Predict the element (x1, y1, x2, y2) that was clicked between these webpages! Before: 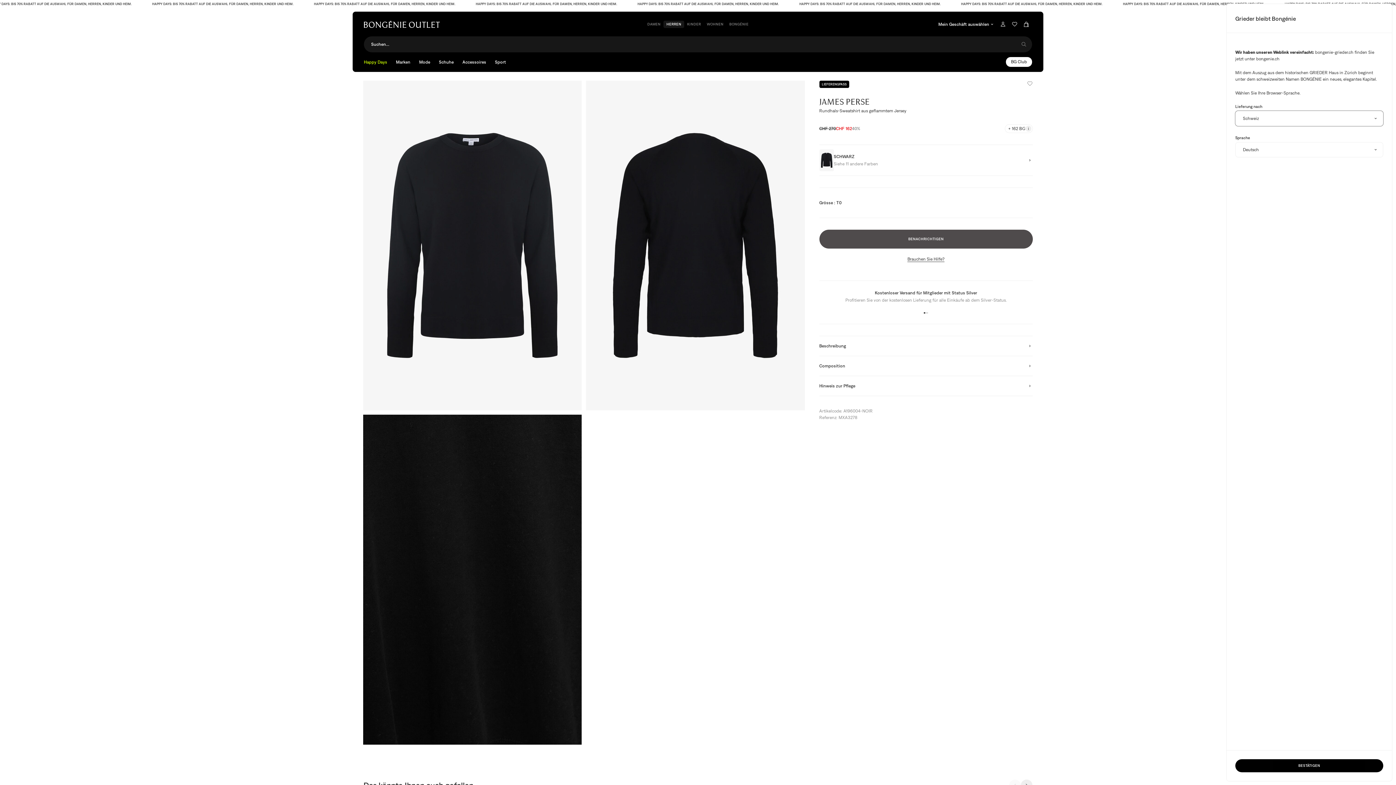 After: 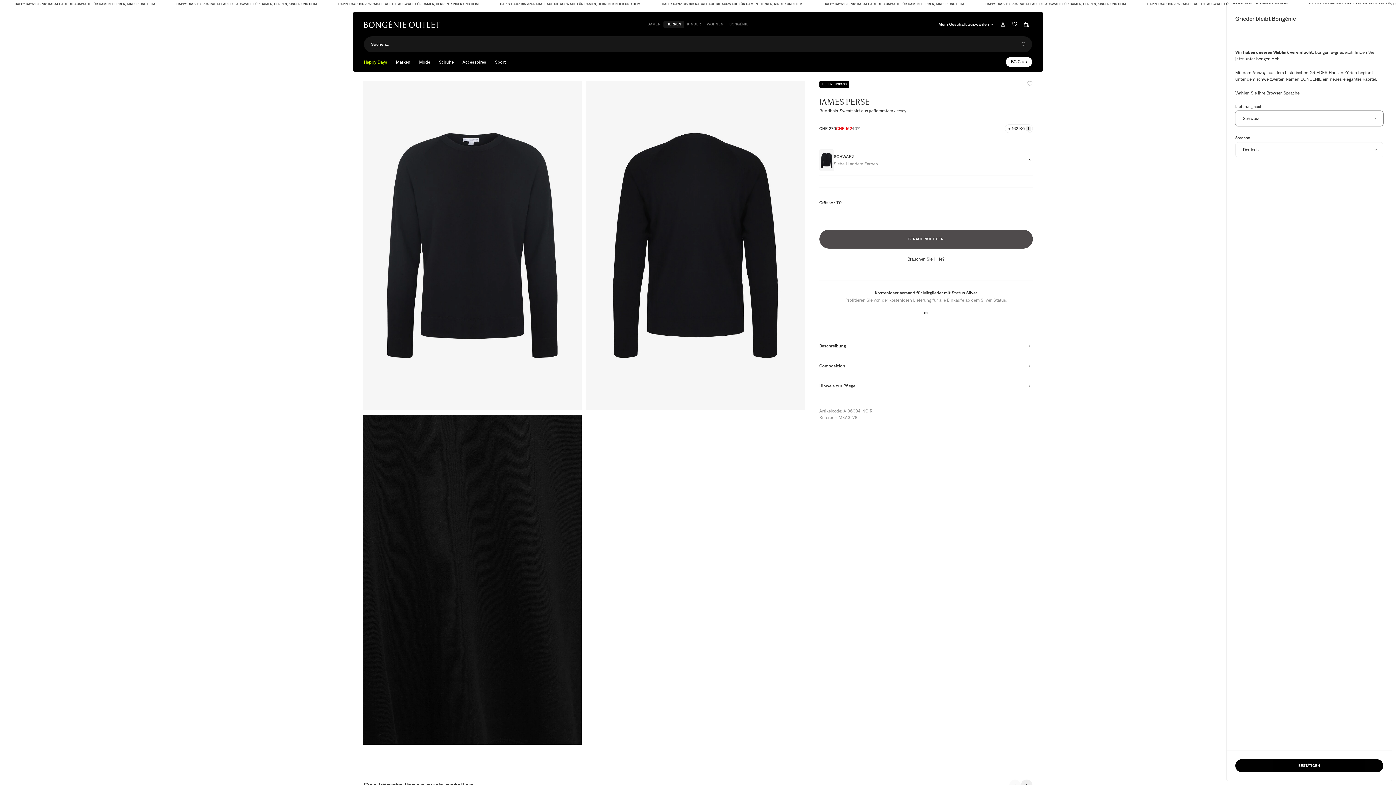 Action: label: BG Club bbox: (1006, 57, 1032, 66)